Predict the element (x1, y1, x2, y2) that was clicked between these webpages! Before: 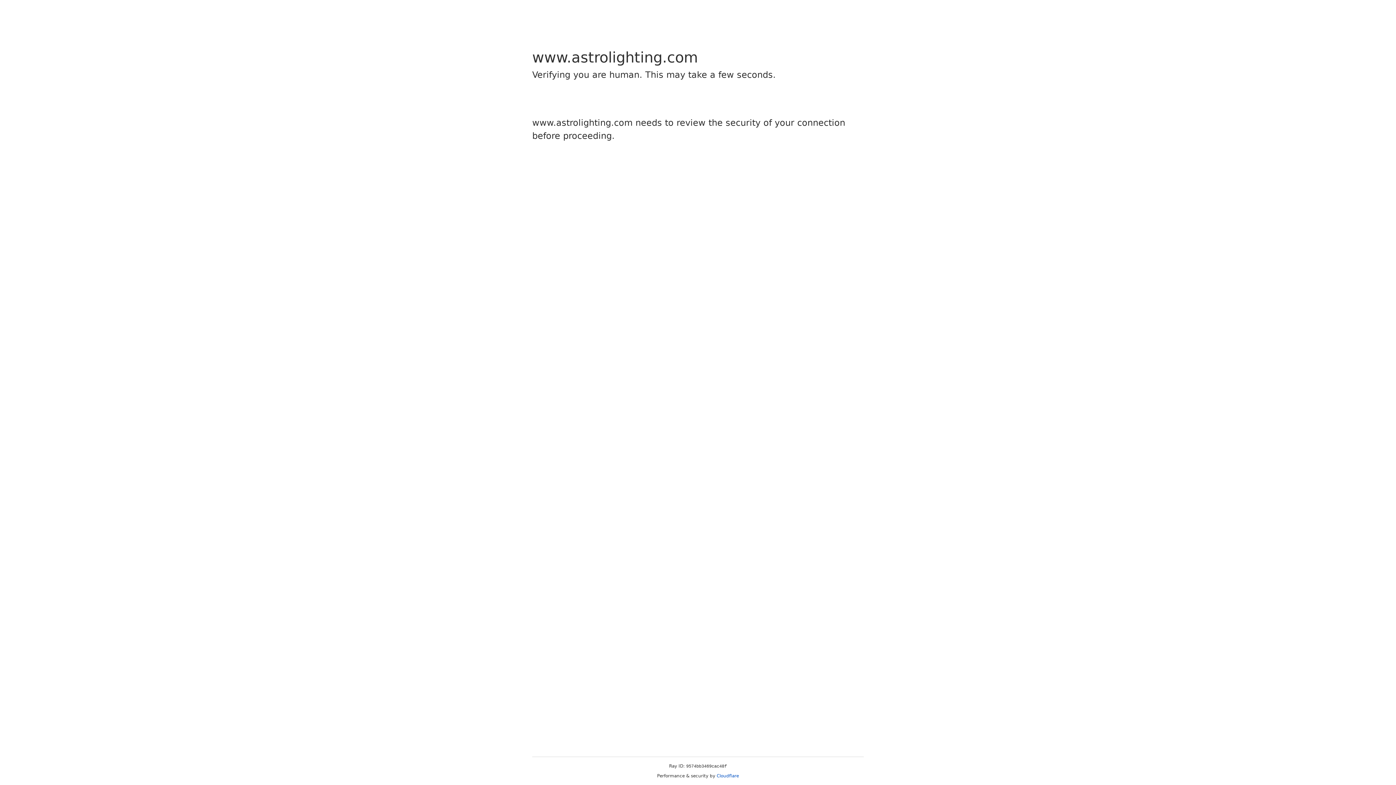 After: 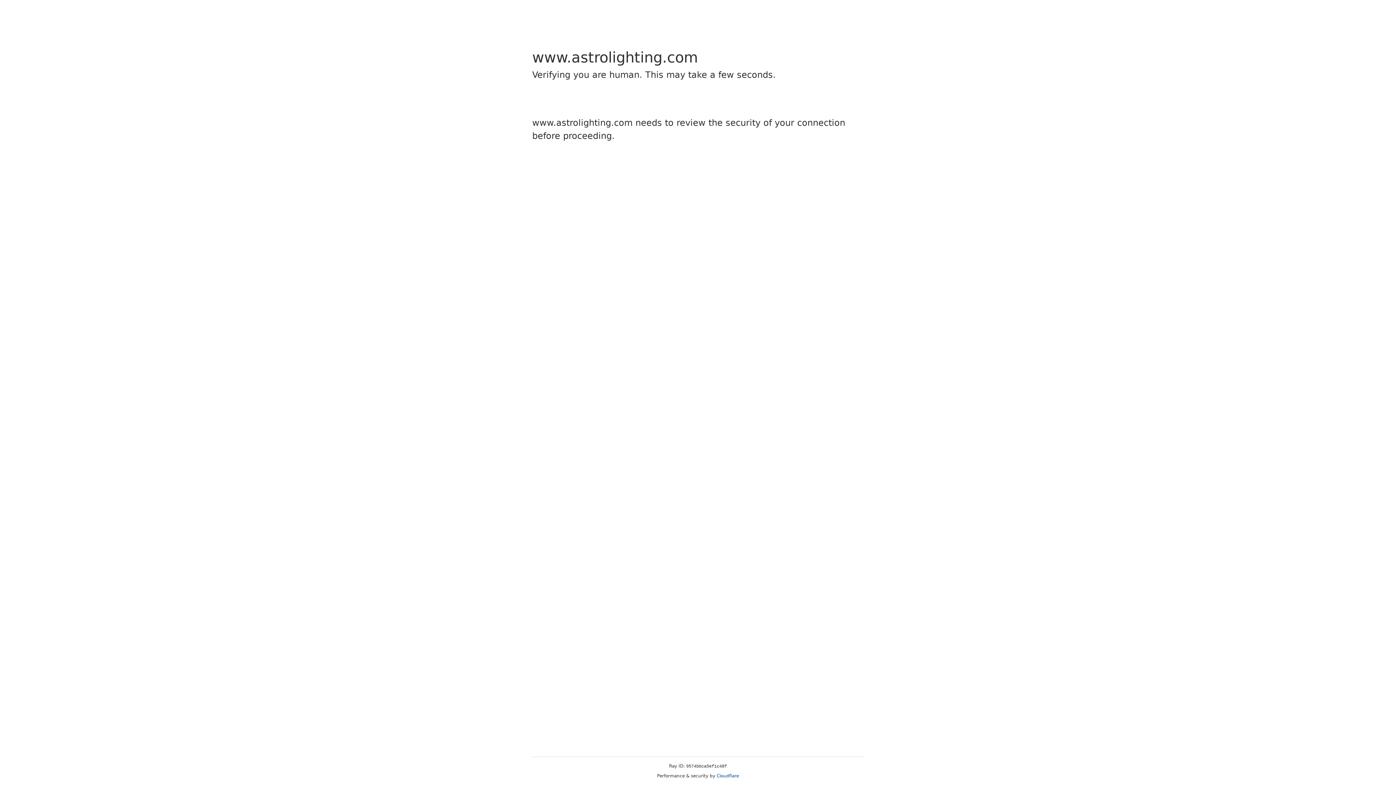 Action: bbox: (716, 773, 739, 778) label: Cloudflare